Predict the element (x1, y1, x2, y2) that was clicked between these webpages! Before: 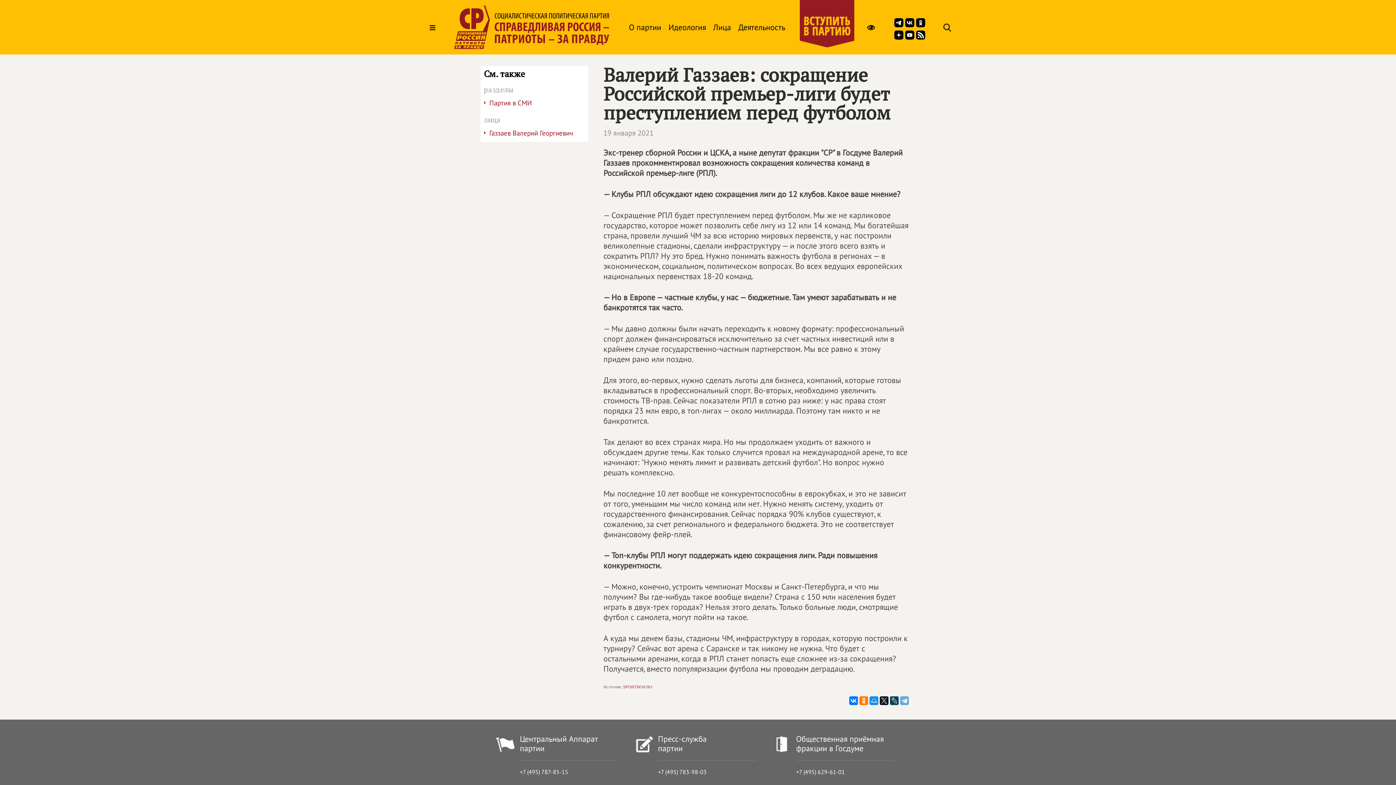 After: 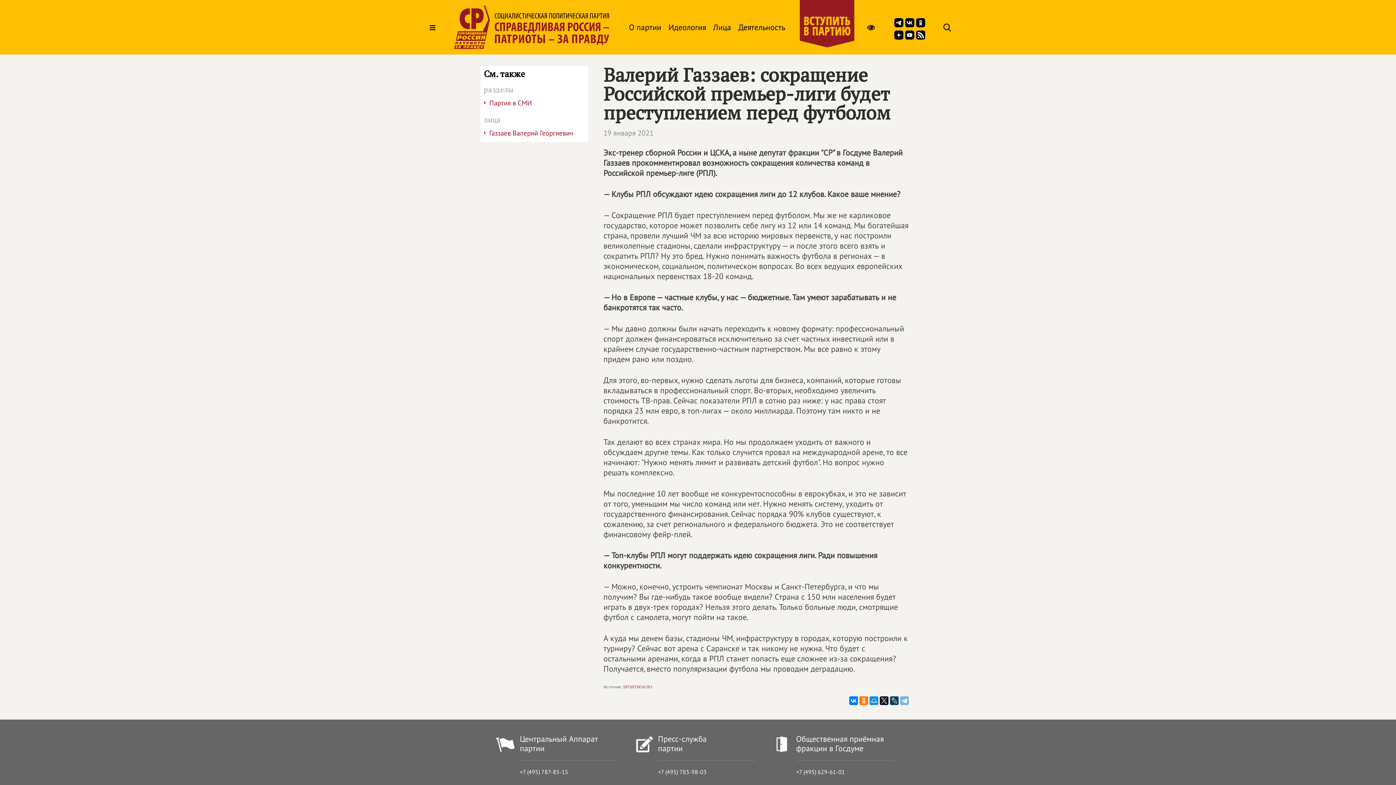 Action: bbox: (900, 696, 909, 705)